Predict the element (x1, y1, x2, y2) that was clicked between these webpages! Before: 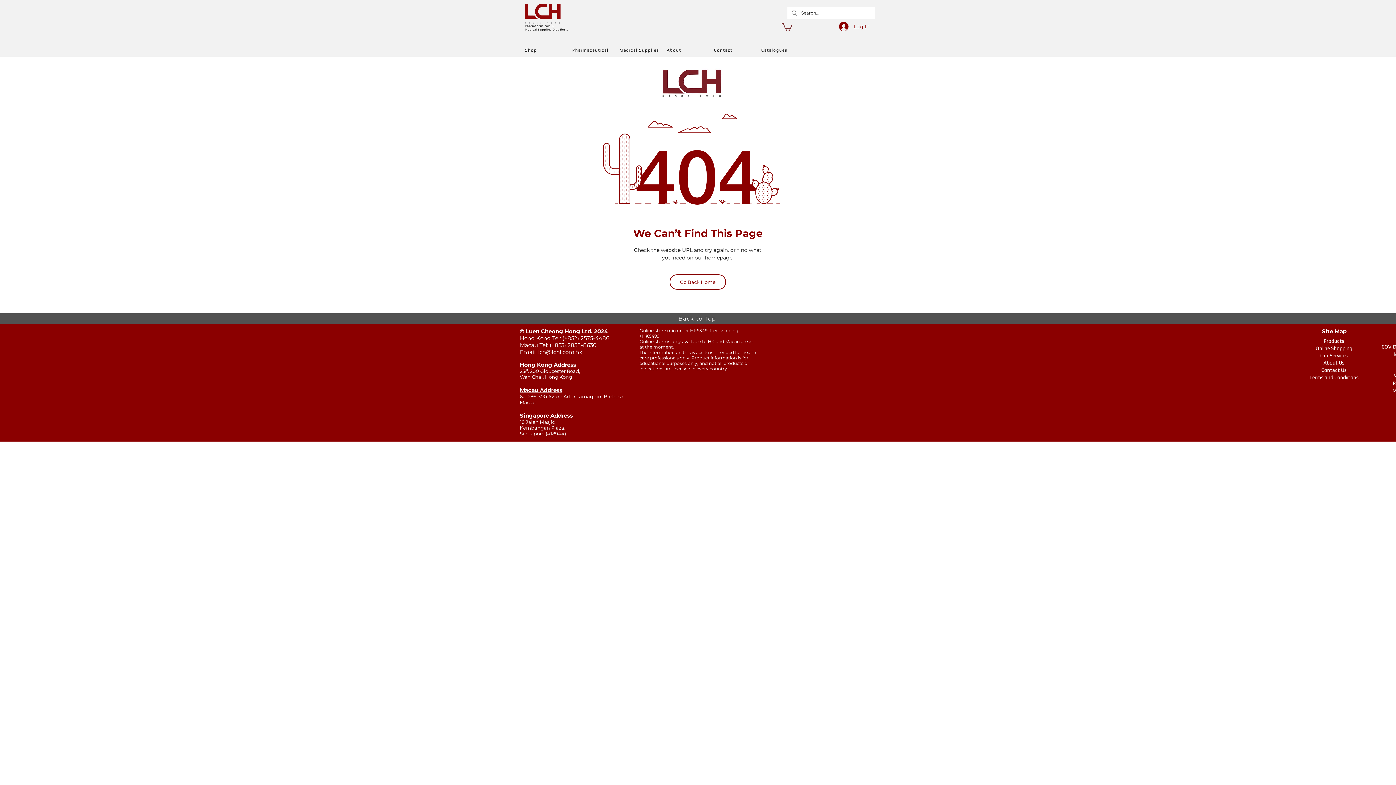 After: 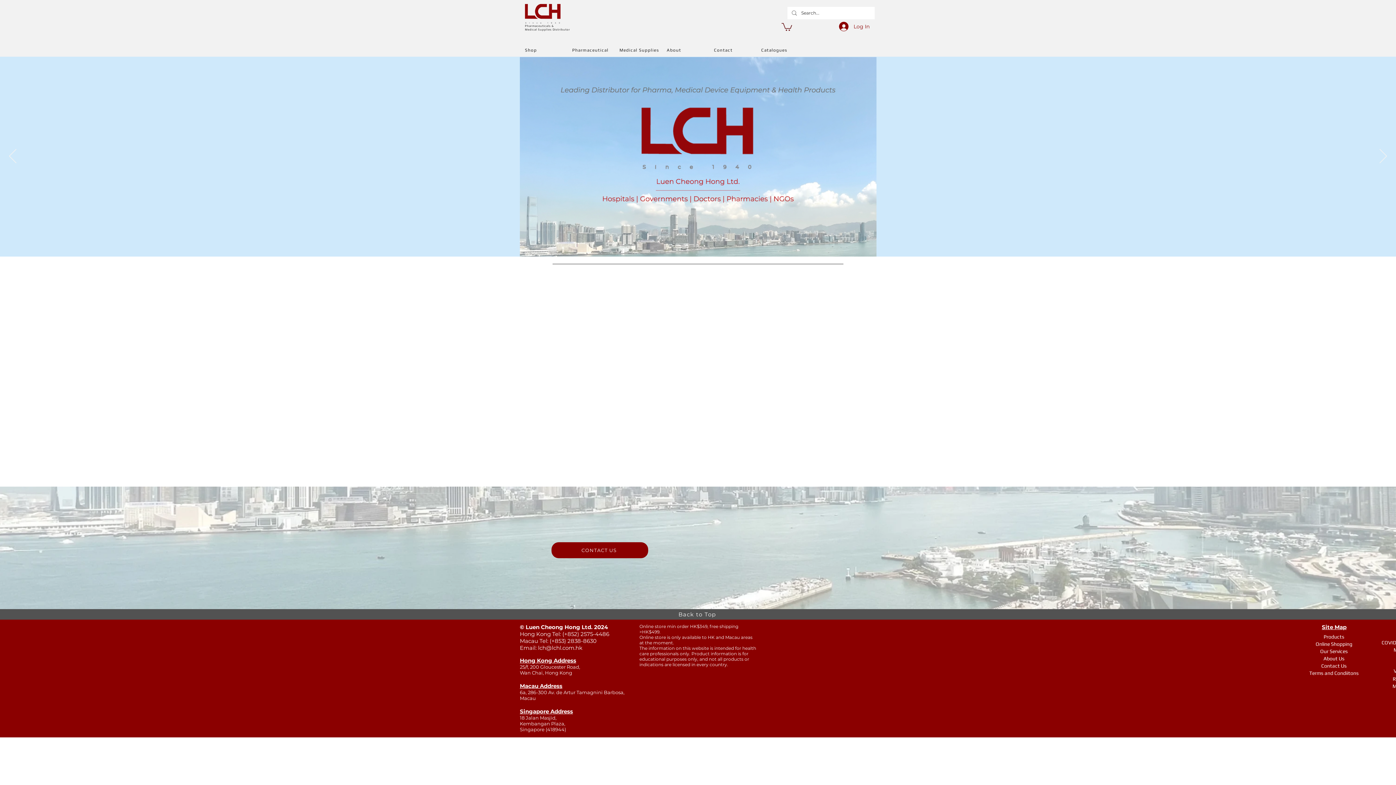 Action: bbox: (1304, 352, 1364, 359) label: Our Services